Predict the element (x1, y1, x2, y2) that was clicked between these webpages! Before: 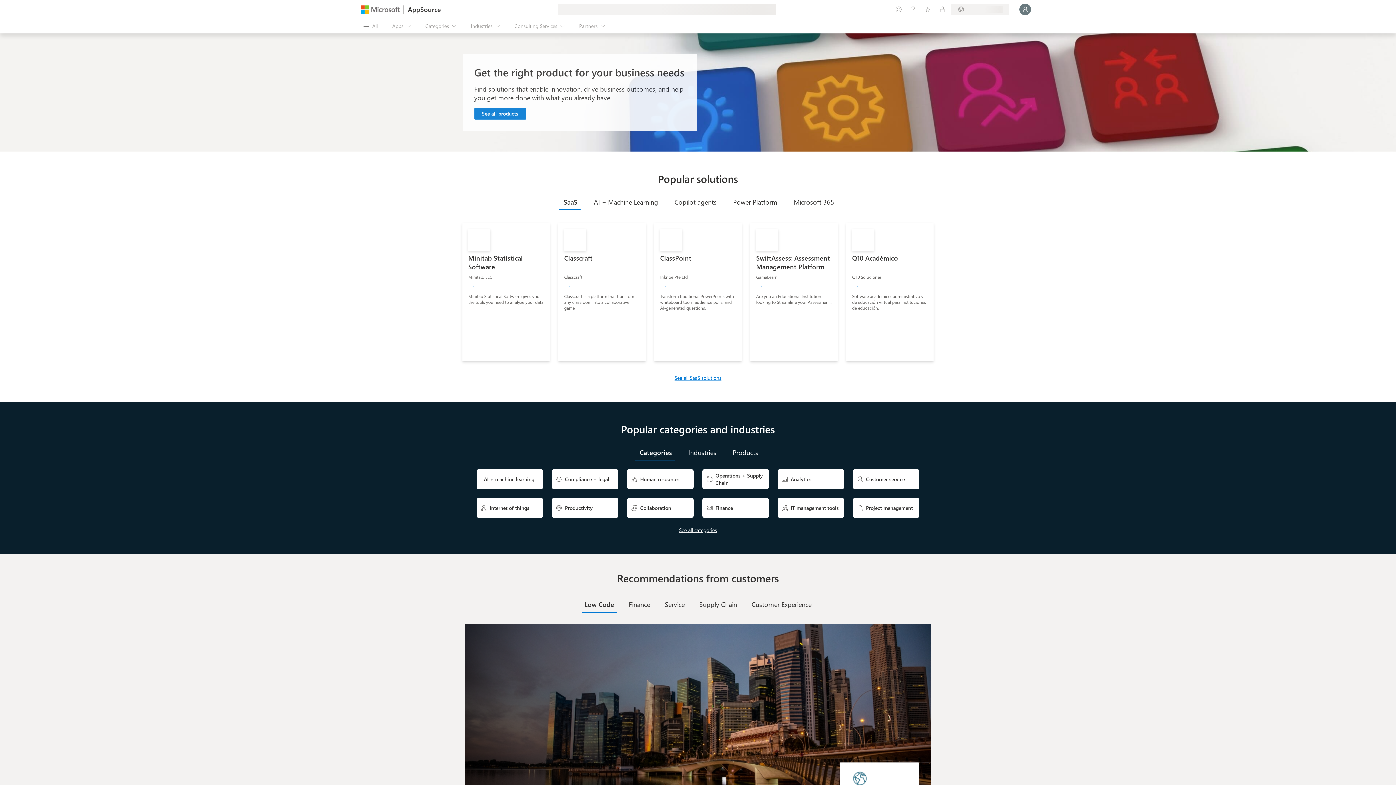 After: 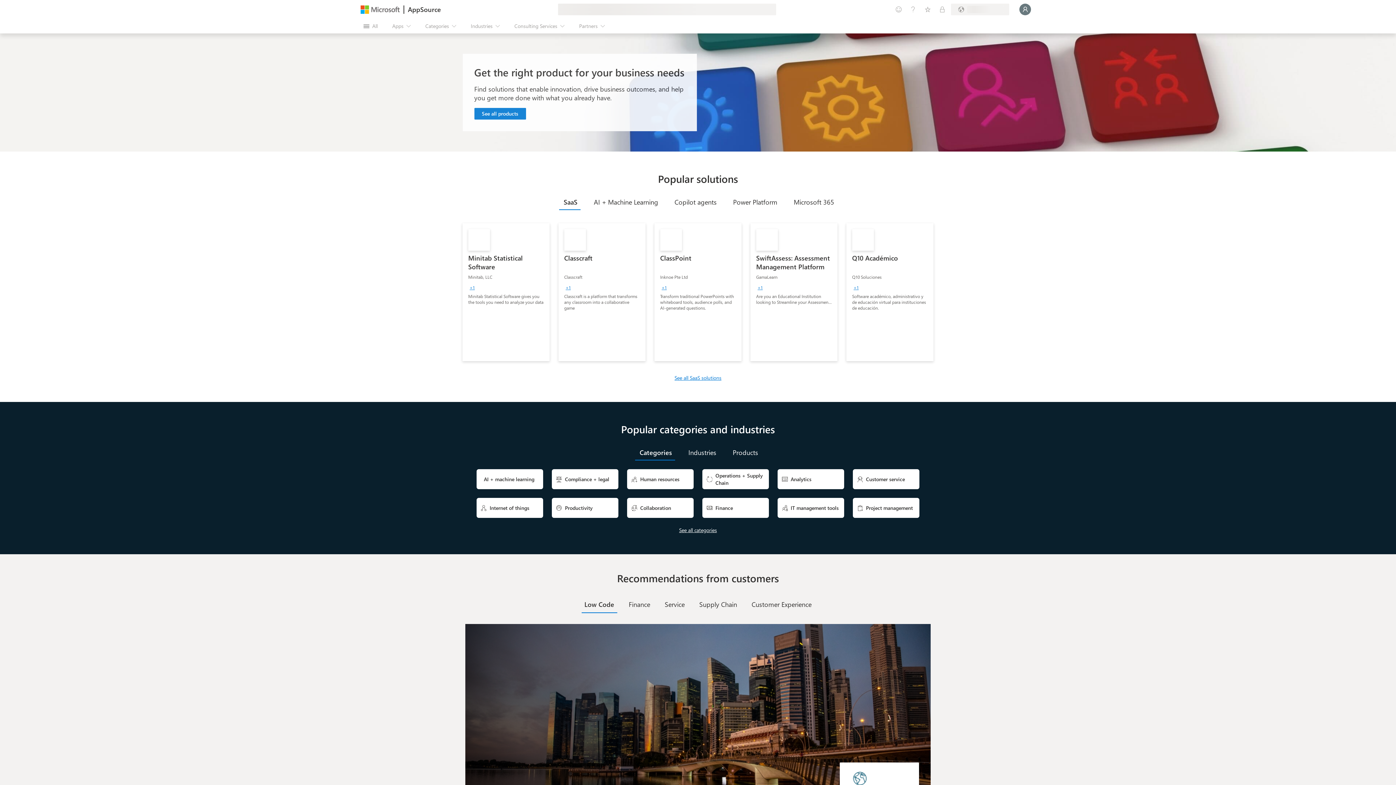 Action: label: AppSource bbox: (408, 4, 441, 14)